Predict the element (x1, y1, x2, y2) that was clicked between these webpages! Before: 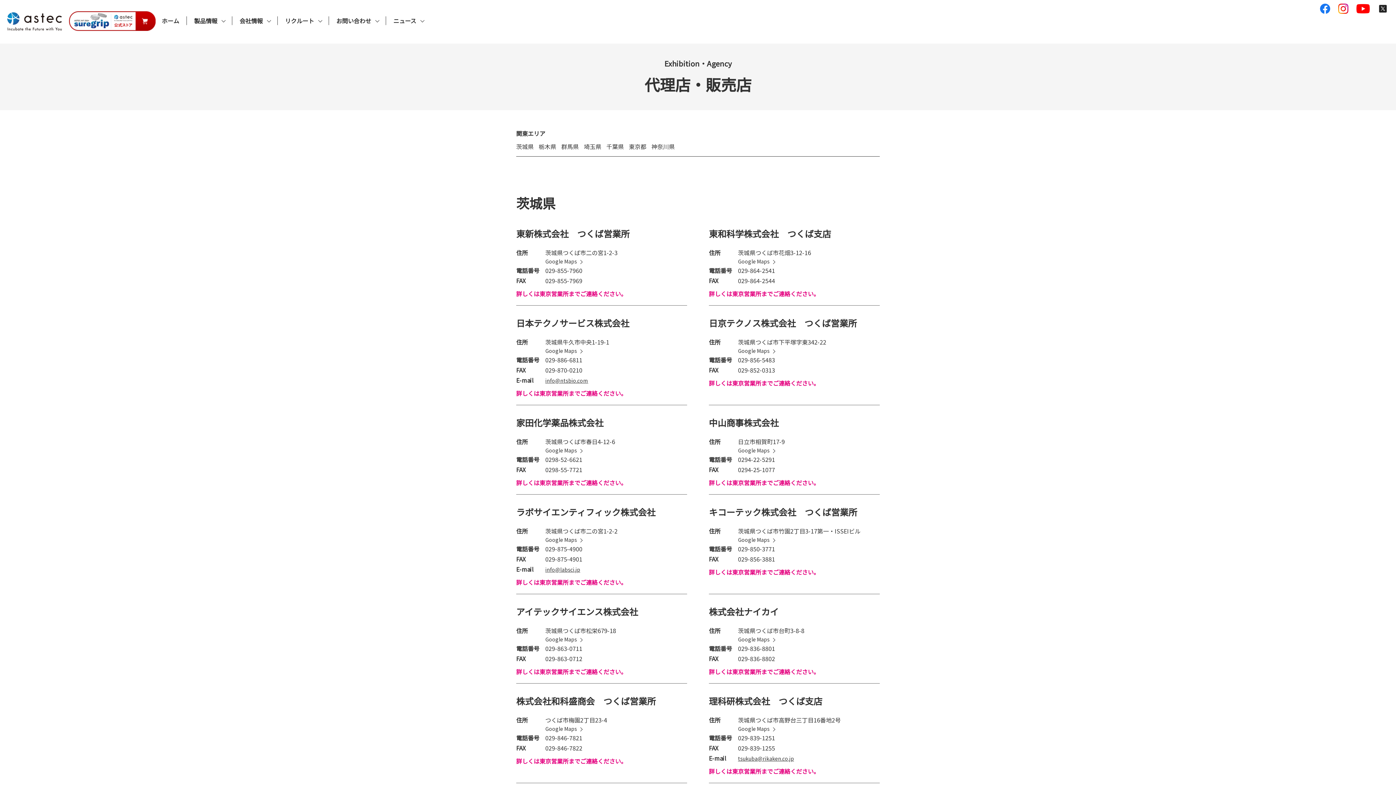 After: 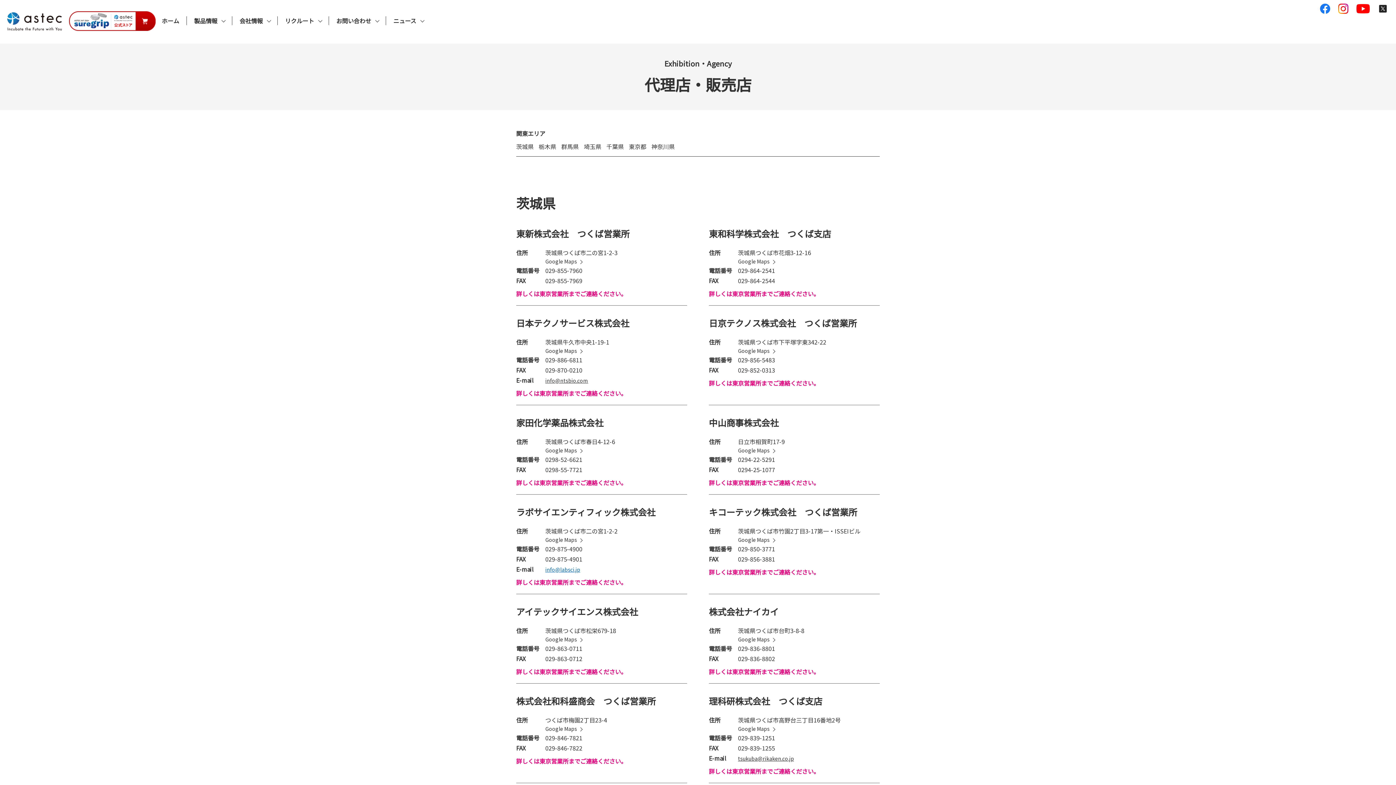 Action: label: info@labsci.jp bbox: (545, 566, 580, 573)